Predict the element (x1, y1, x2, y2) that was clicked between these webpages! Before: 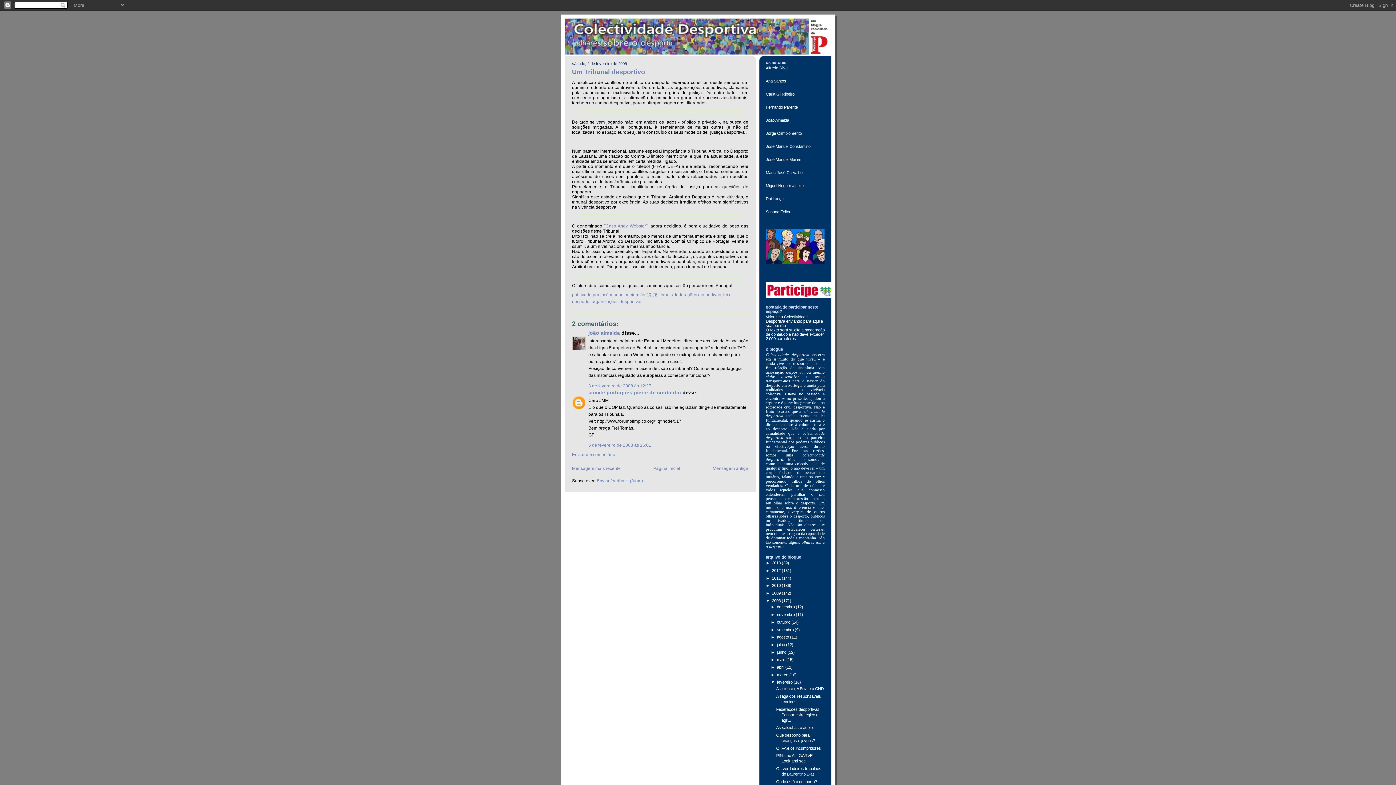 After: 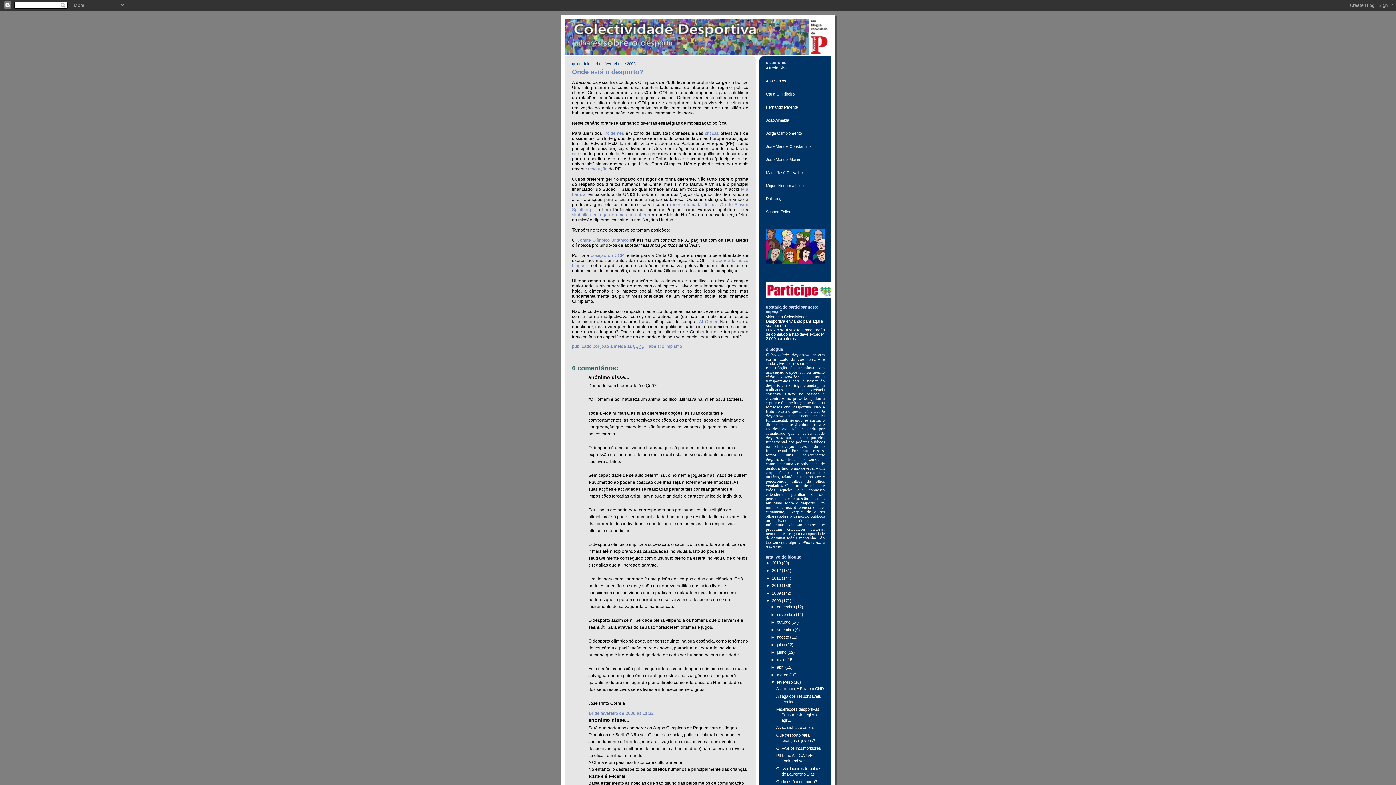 Action: label: Onde está o desporto? bbox: (776, 779, 817, 784)